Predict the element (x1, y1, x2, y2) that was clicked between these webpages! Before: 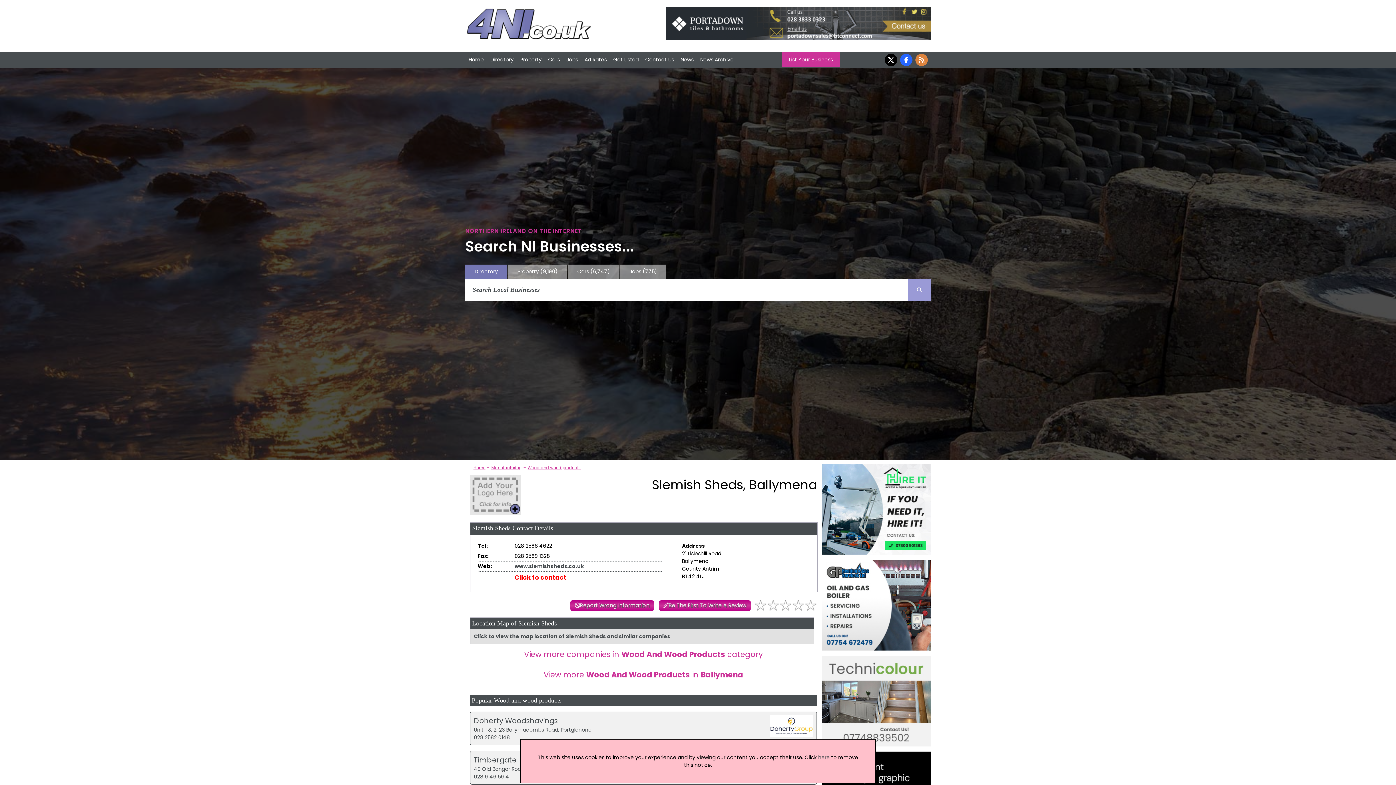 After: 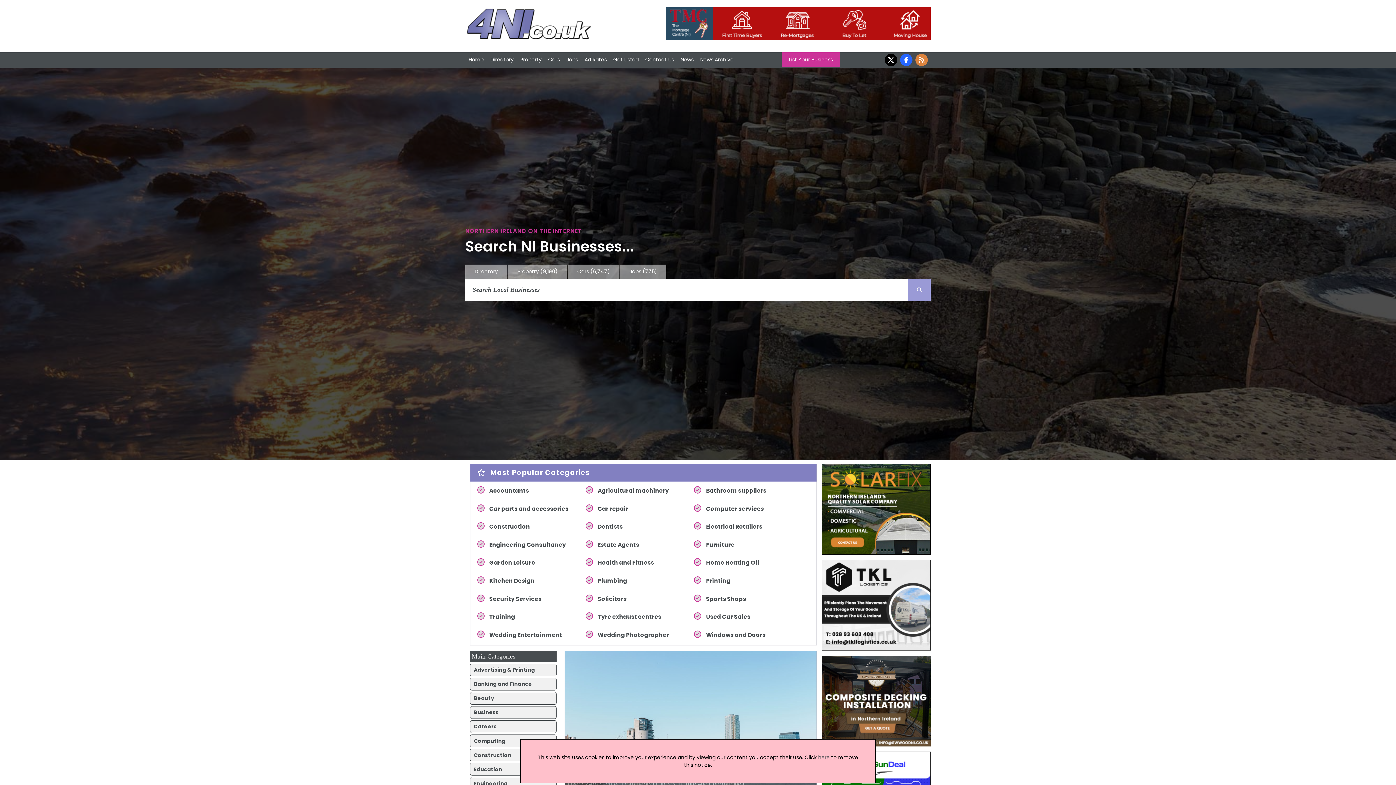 Action: bbox: (465, 53, 487, 66) label: Home